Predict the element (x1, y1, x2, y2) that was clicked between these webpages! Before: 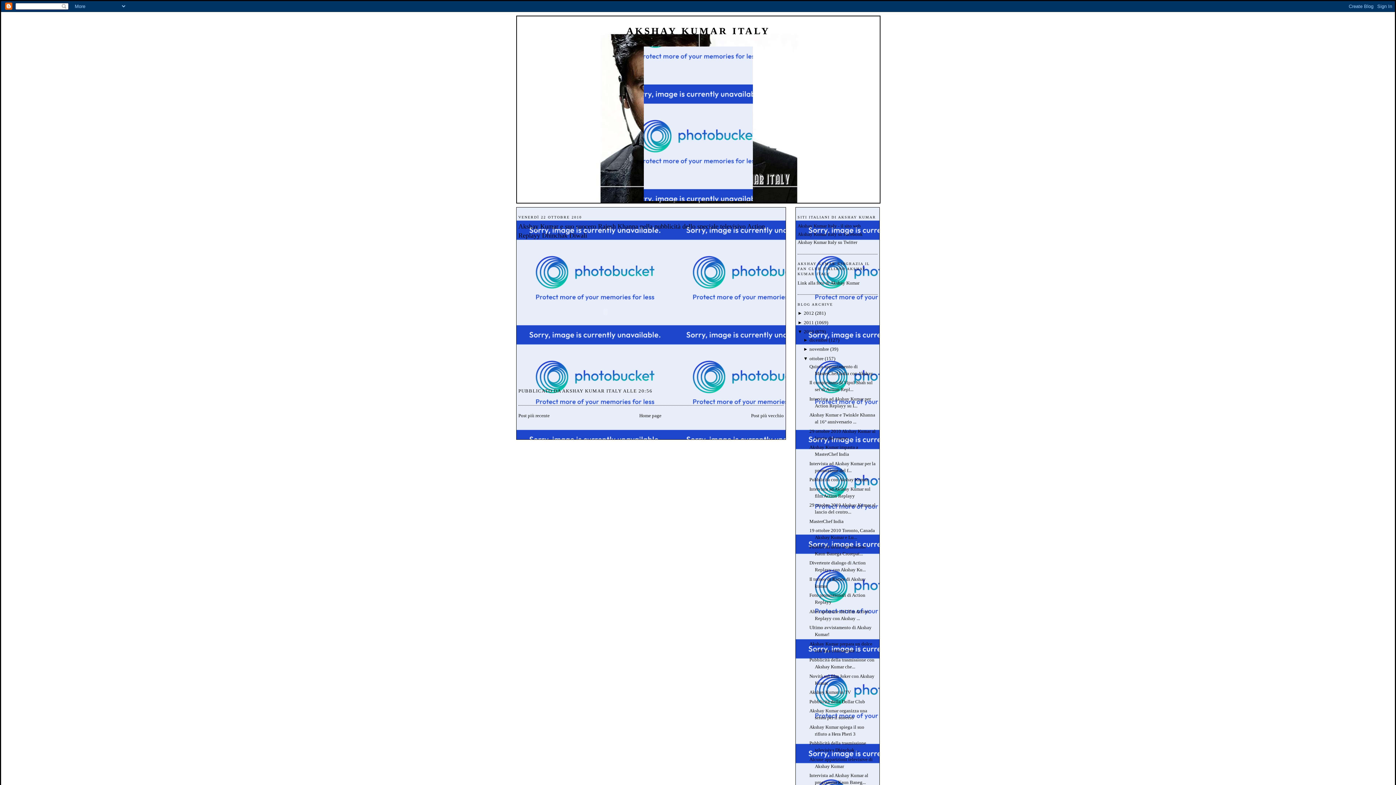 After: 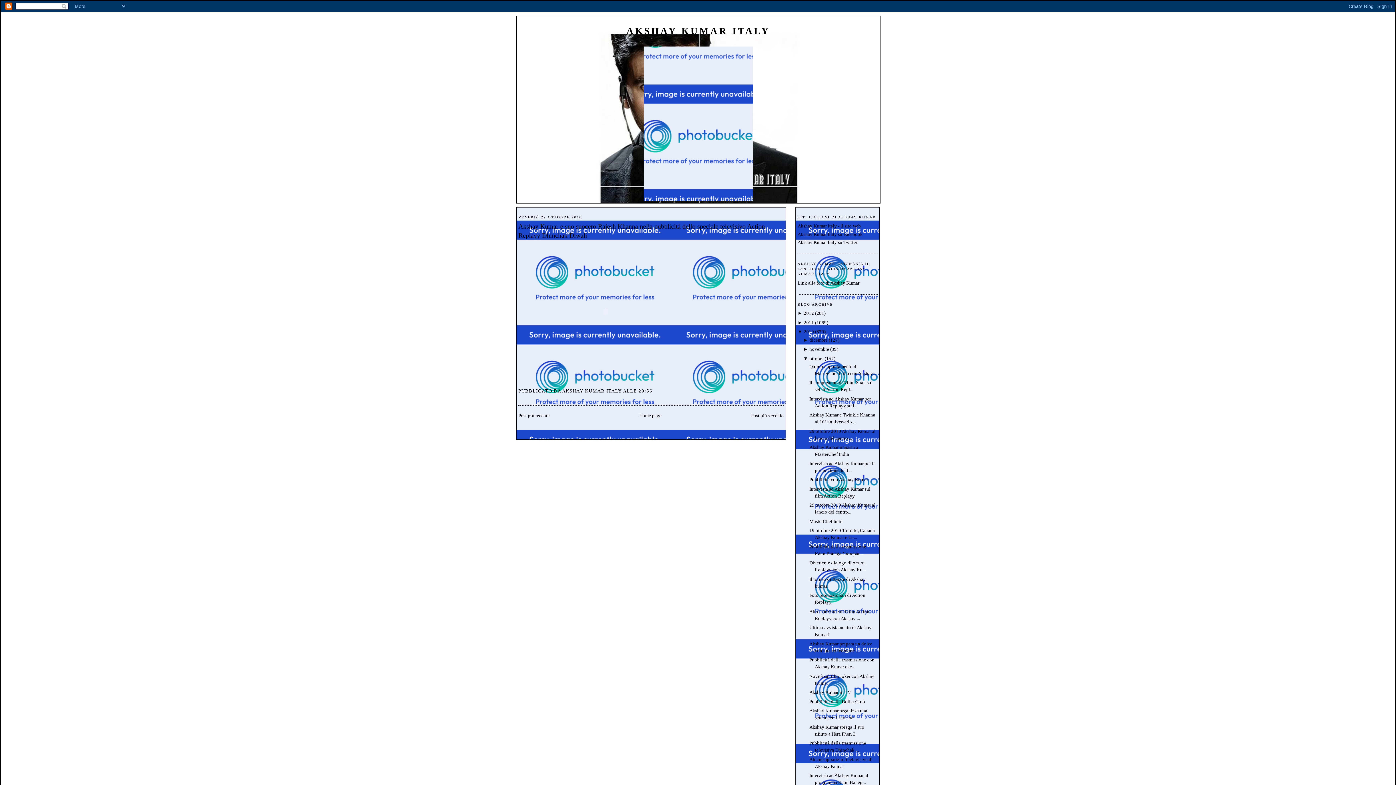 Action: label: Akshay Kumar e suo suocero Rajesh Khanna nella pubblicità dello speciale televisivo Action Replayy Dhinchak Diwali bbox: (518, 222, 784, 240)